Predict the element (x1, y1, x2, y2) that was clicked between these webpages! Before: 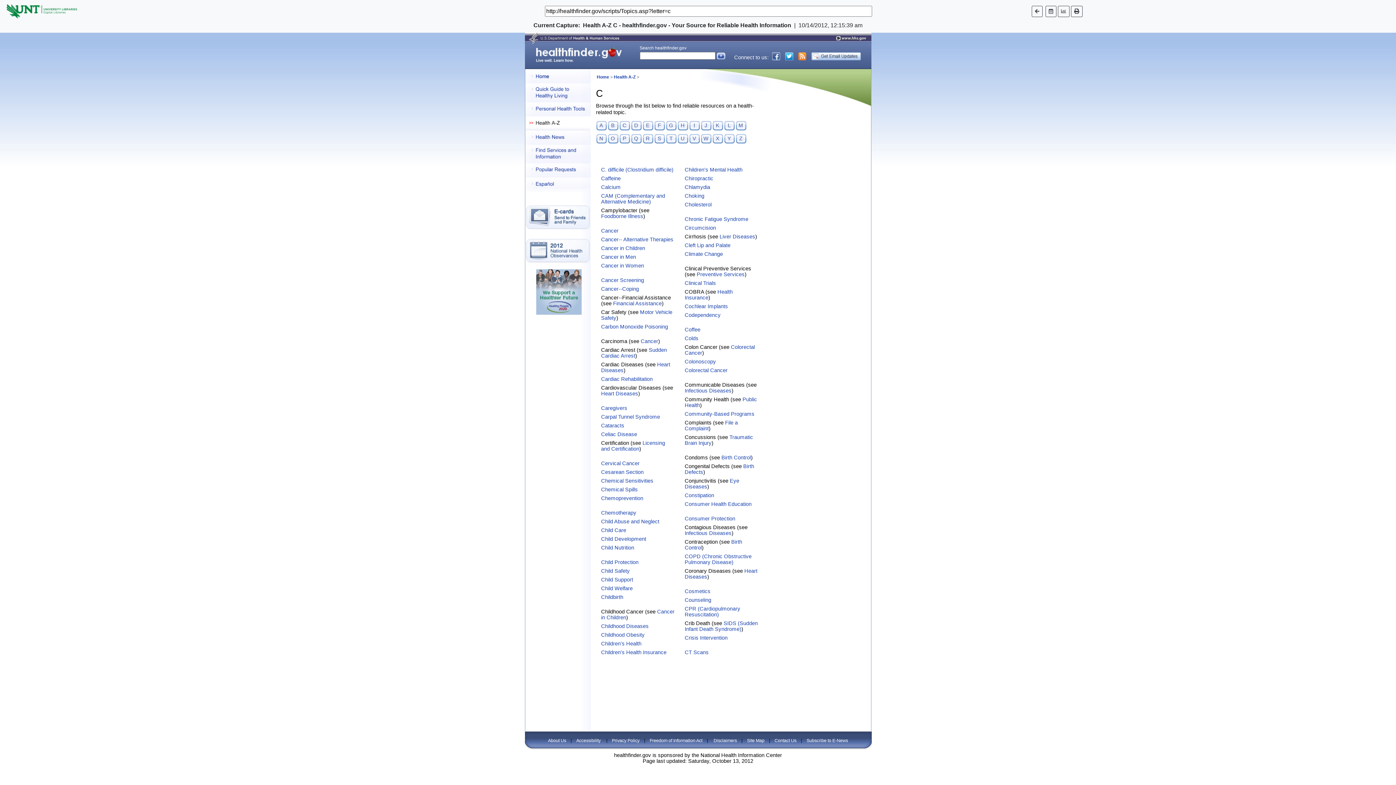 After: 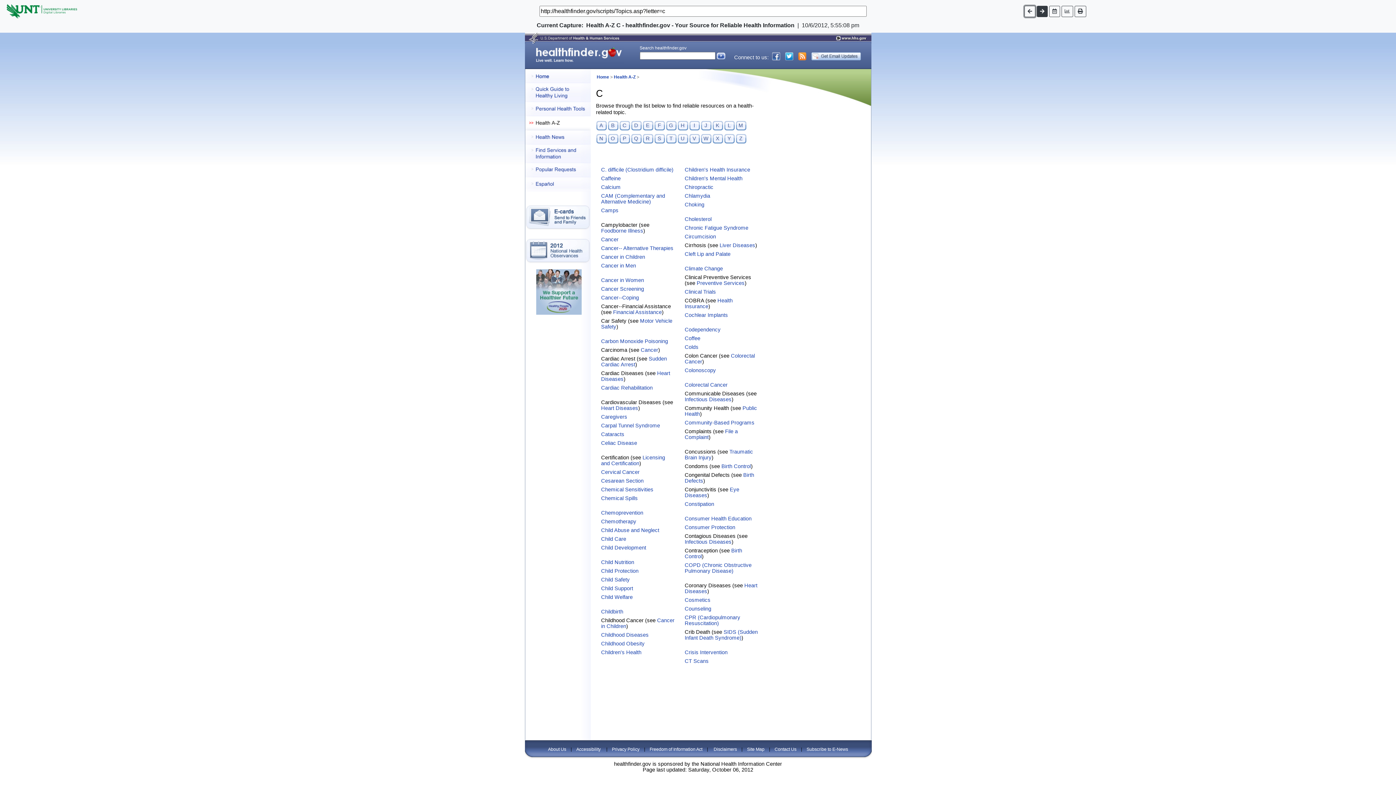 Action: bbox: (1031, 5, 1042, 16)